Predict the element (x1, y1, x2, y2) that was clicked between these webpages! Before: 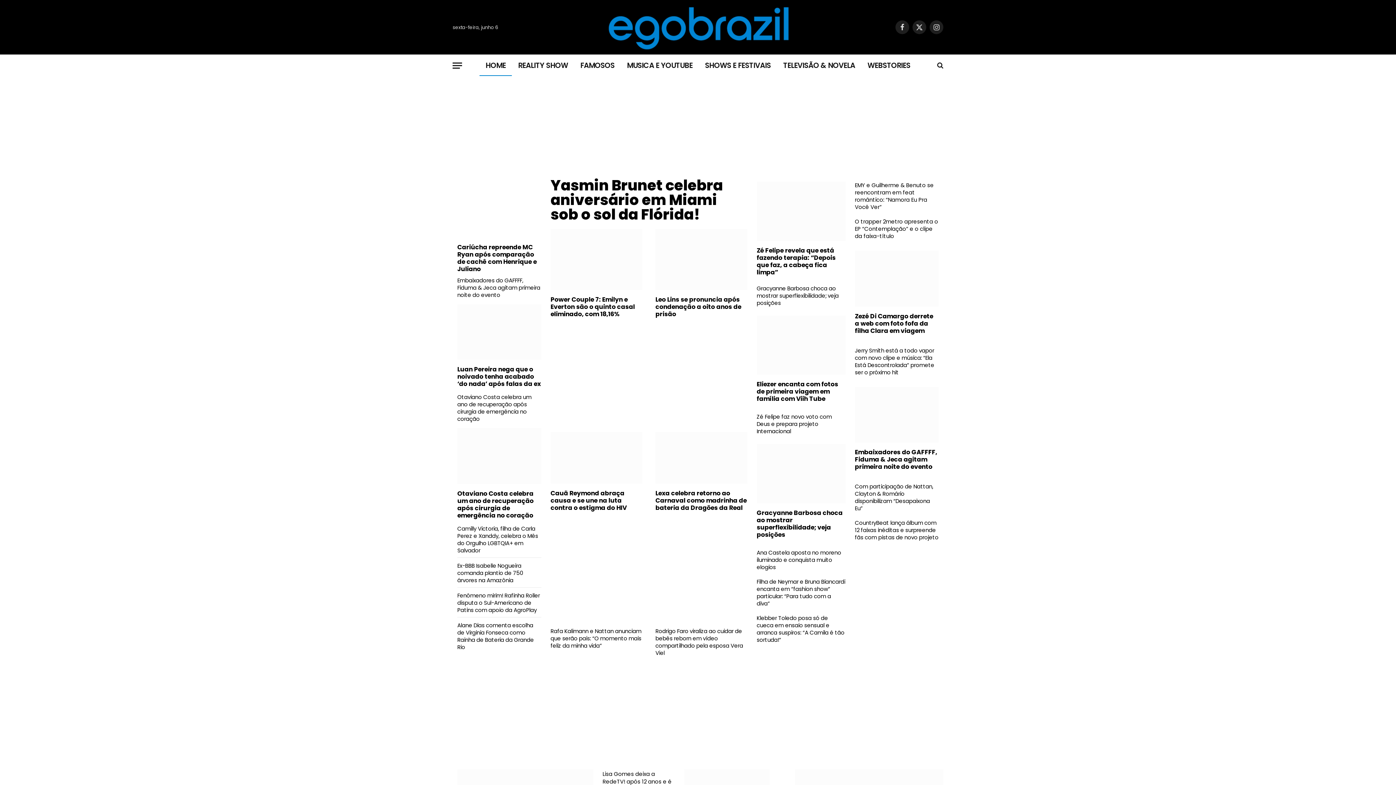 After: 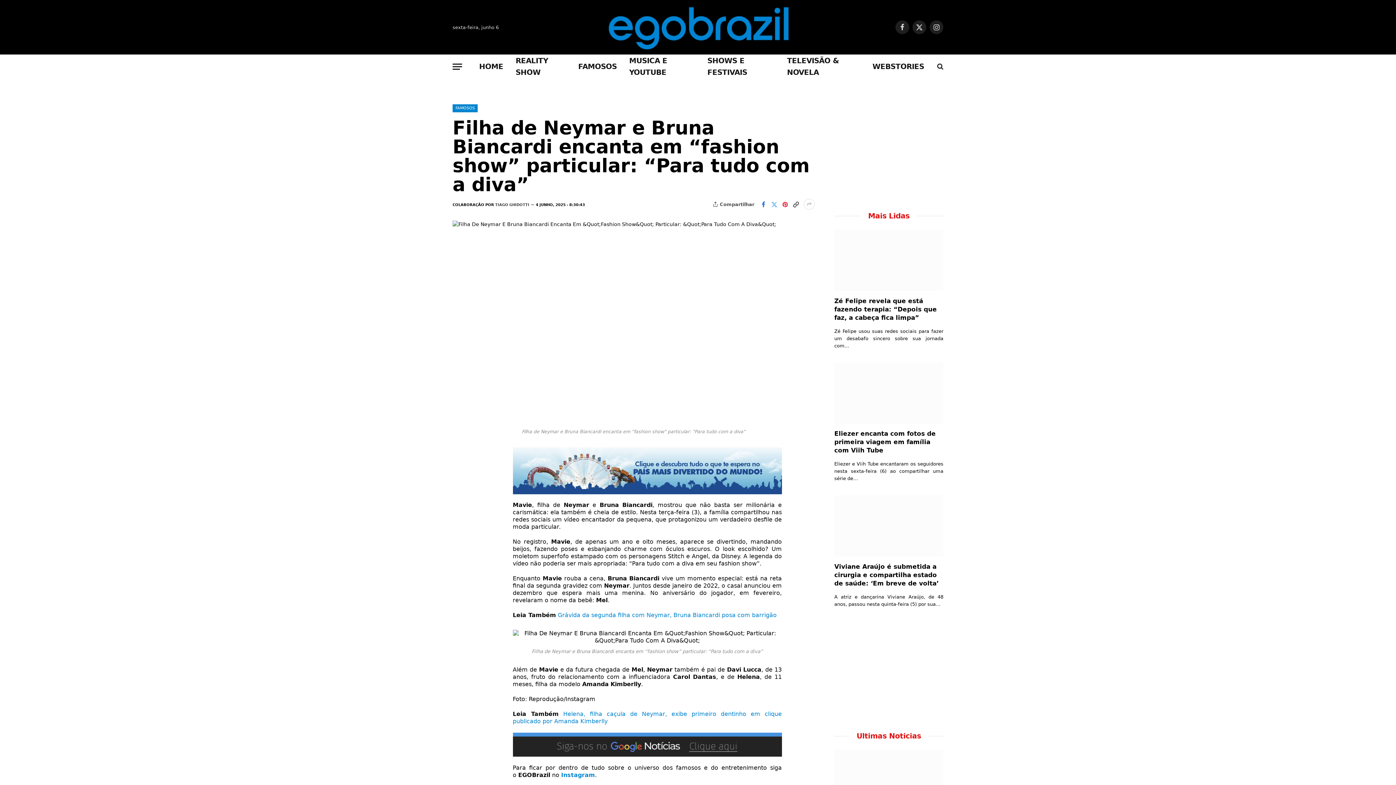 Action: label: Filha de Neymar e Bruna Biancardi encanta em “fashion show” particular: “Para tudo com a diva” bbox: (756, 578, 845, 607)